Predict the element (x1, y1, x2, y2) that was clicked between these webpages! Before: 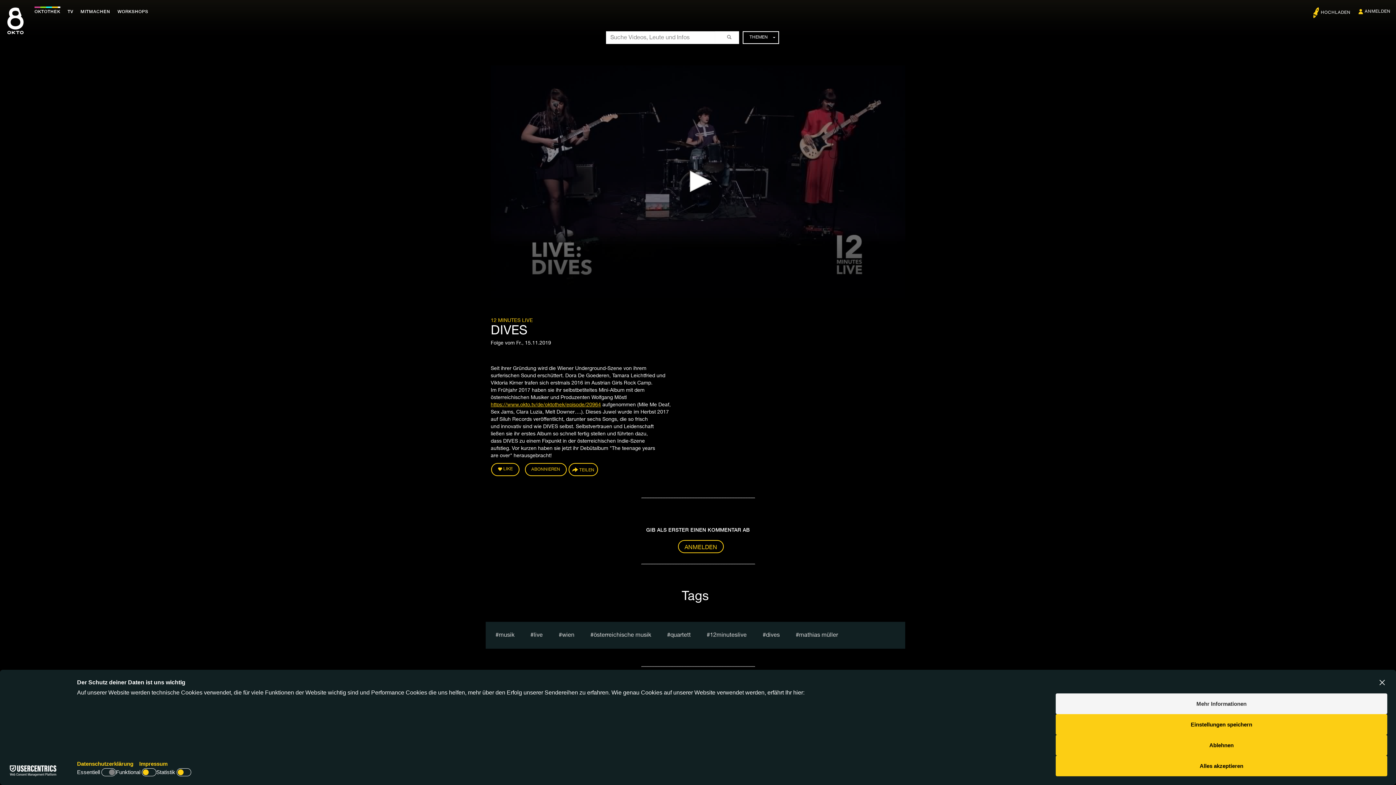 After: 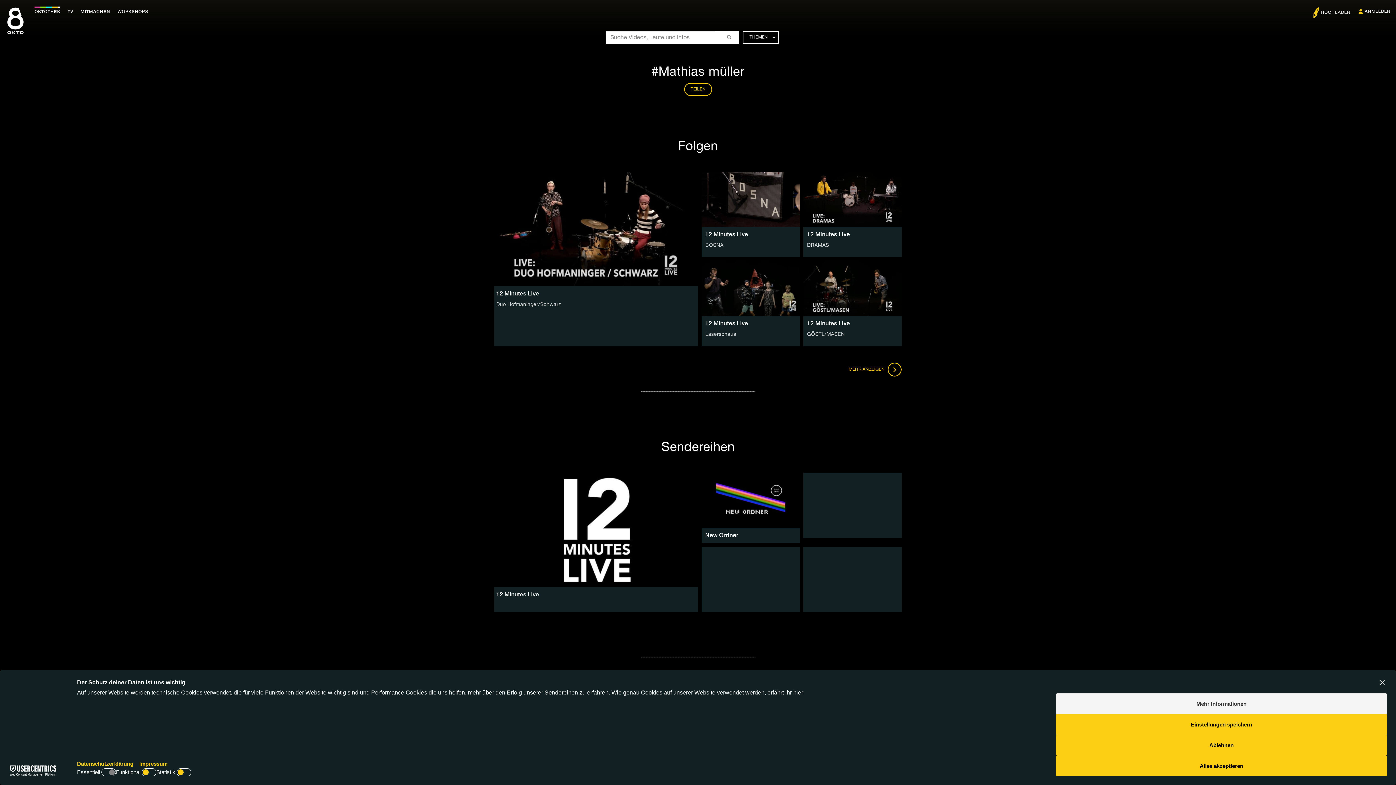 Action: bbox: (791, 629, 842, 641) label: mathias müller